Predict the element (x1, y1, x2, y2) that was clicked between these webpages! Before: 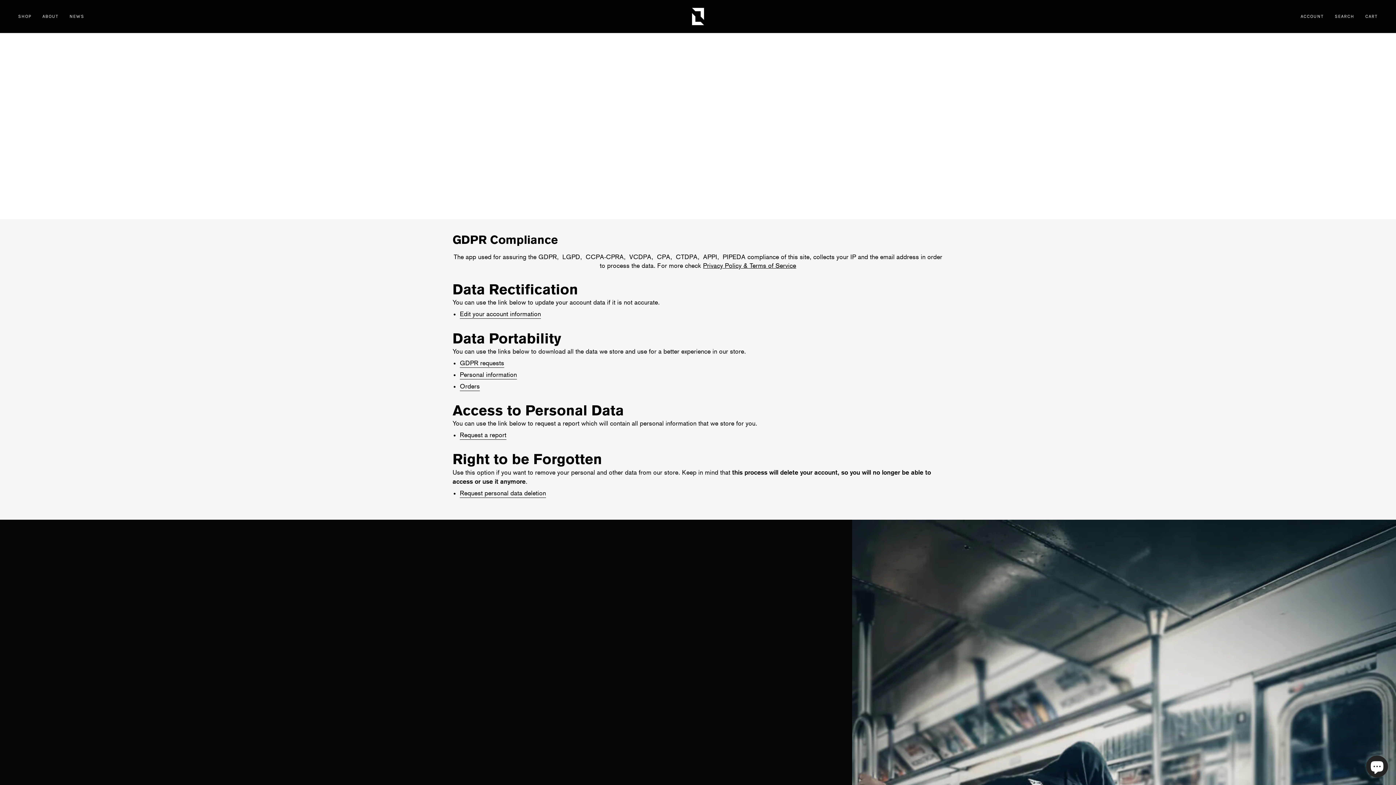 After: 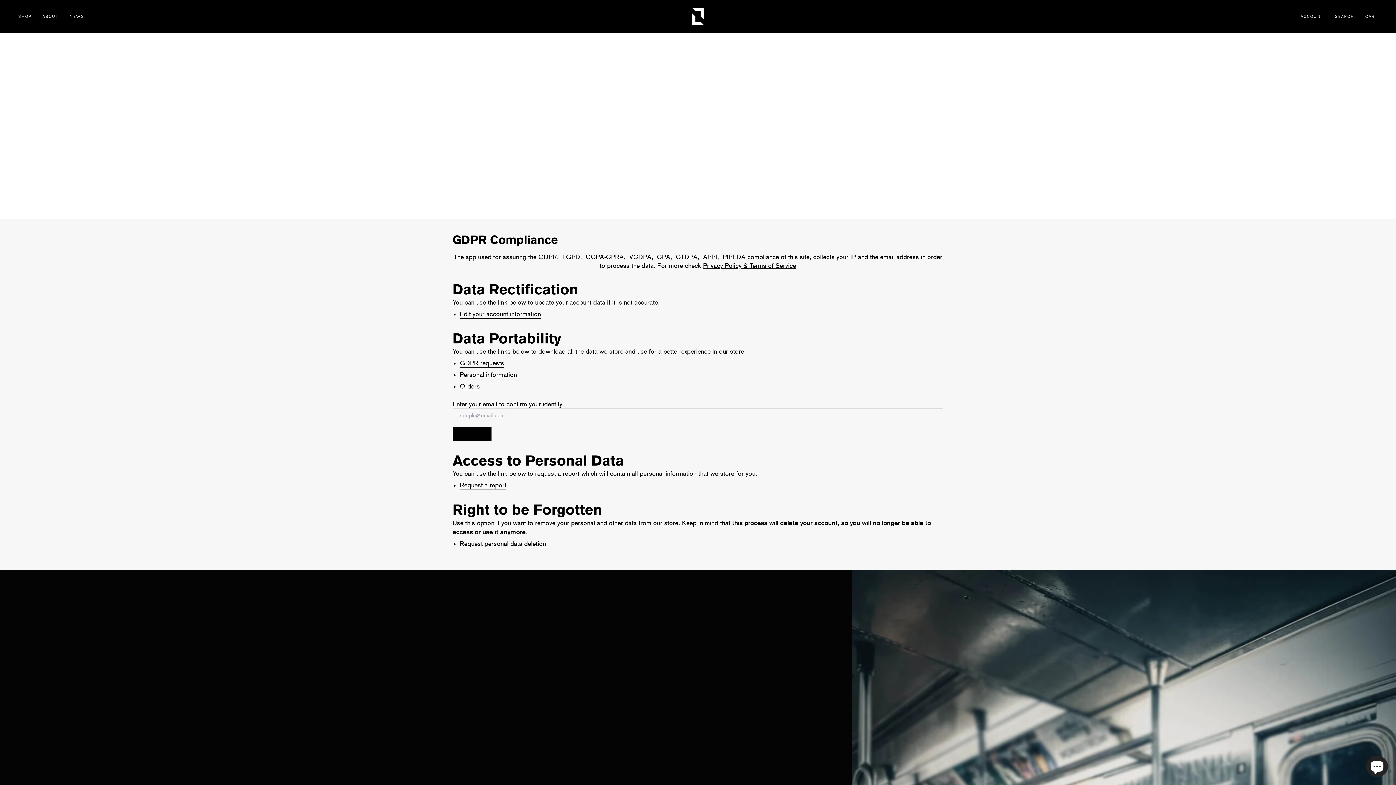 Action: bbox: (460, 370, 517, 379) label: personal information